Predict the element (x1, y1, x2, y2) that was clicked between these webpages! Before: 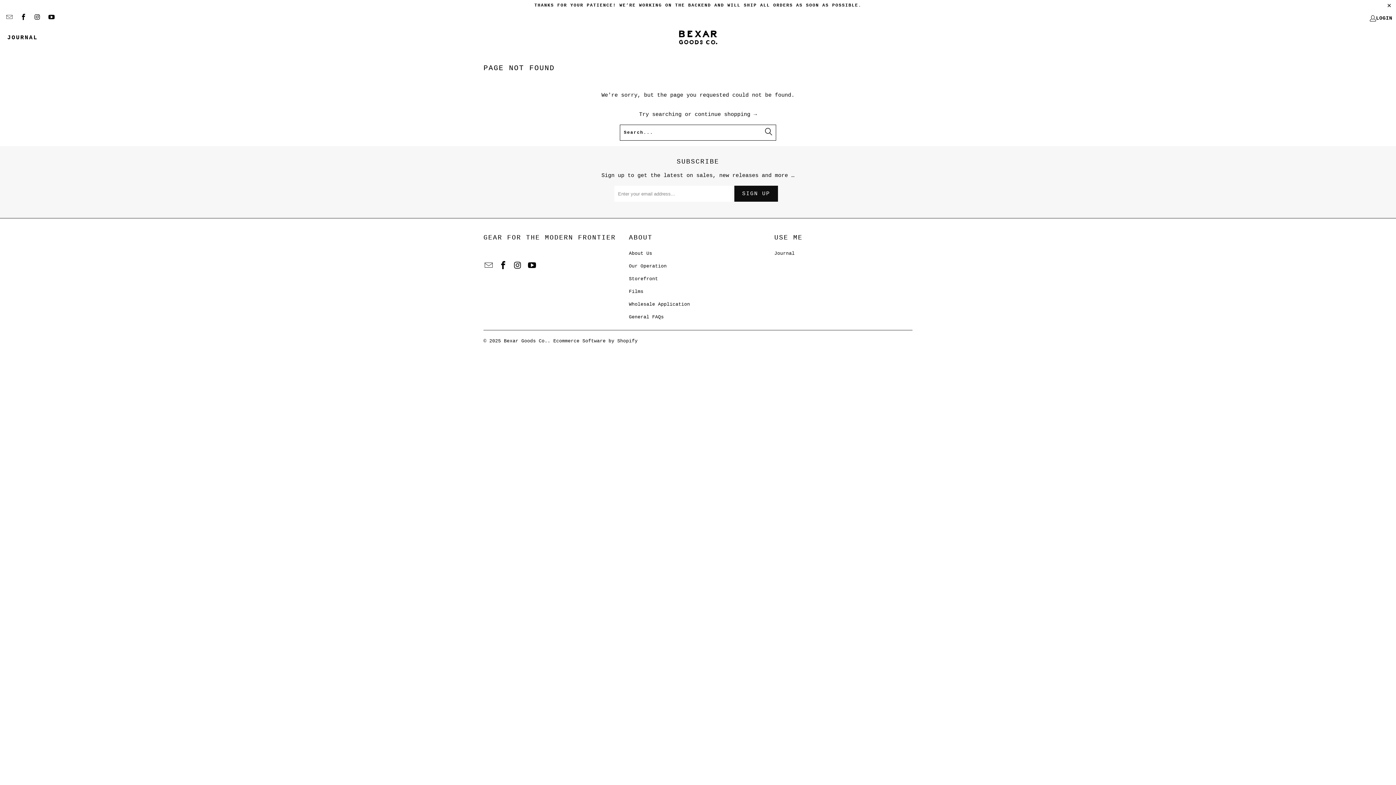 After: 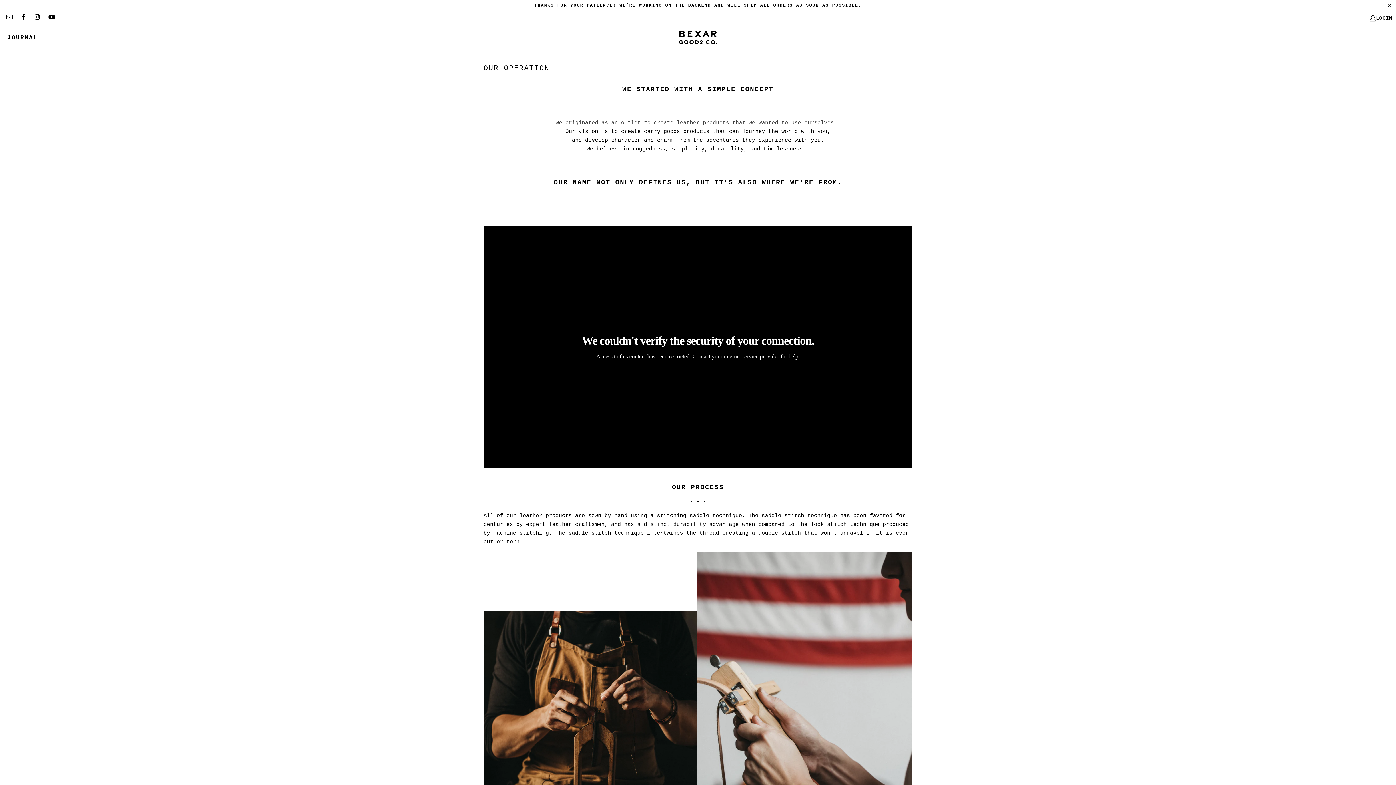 Action: bbox: (629, 263, 666, 269) label: Our Operation